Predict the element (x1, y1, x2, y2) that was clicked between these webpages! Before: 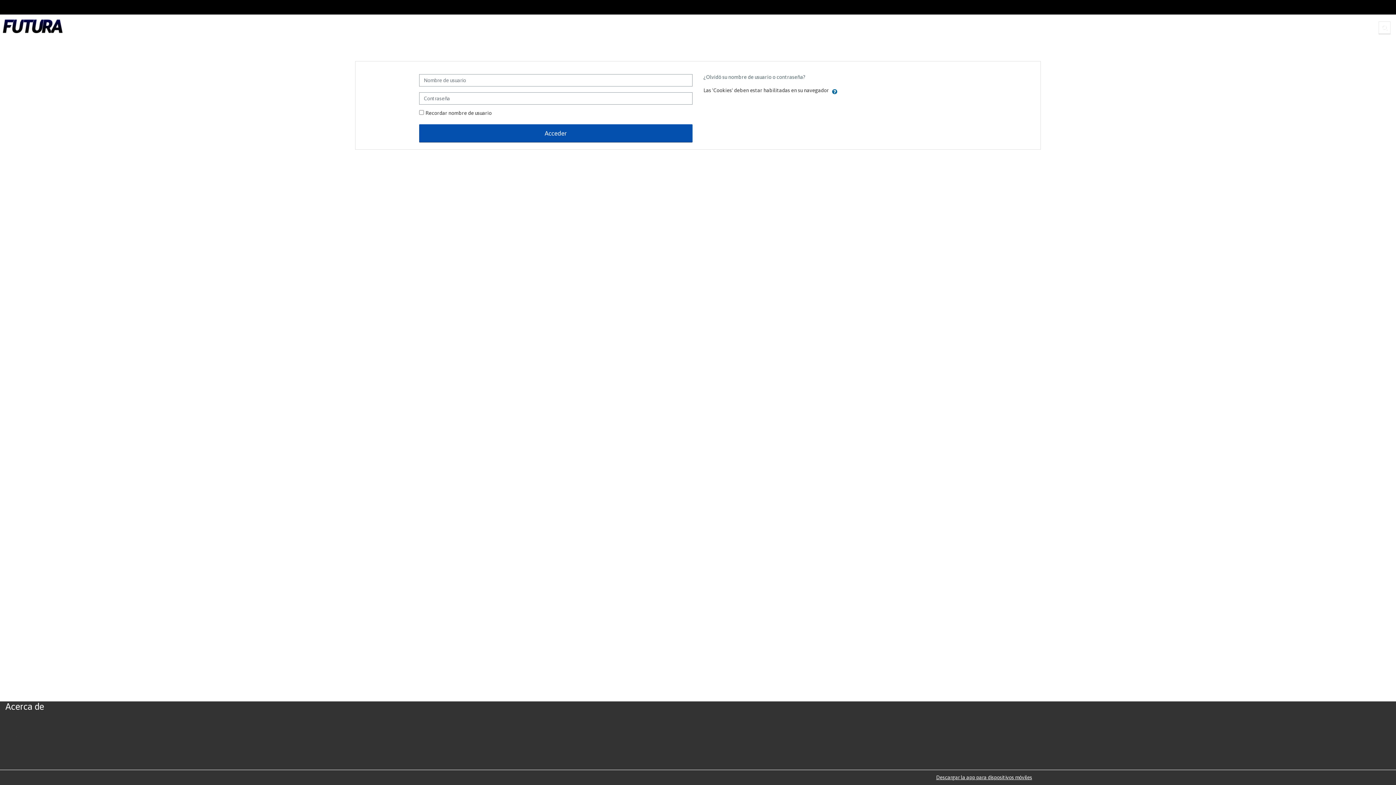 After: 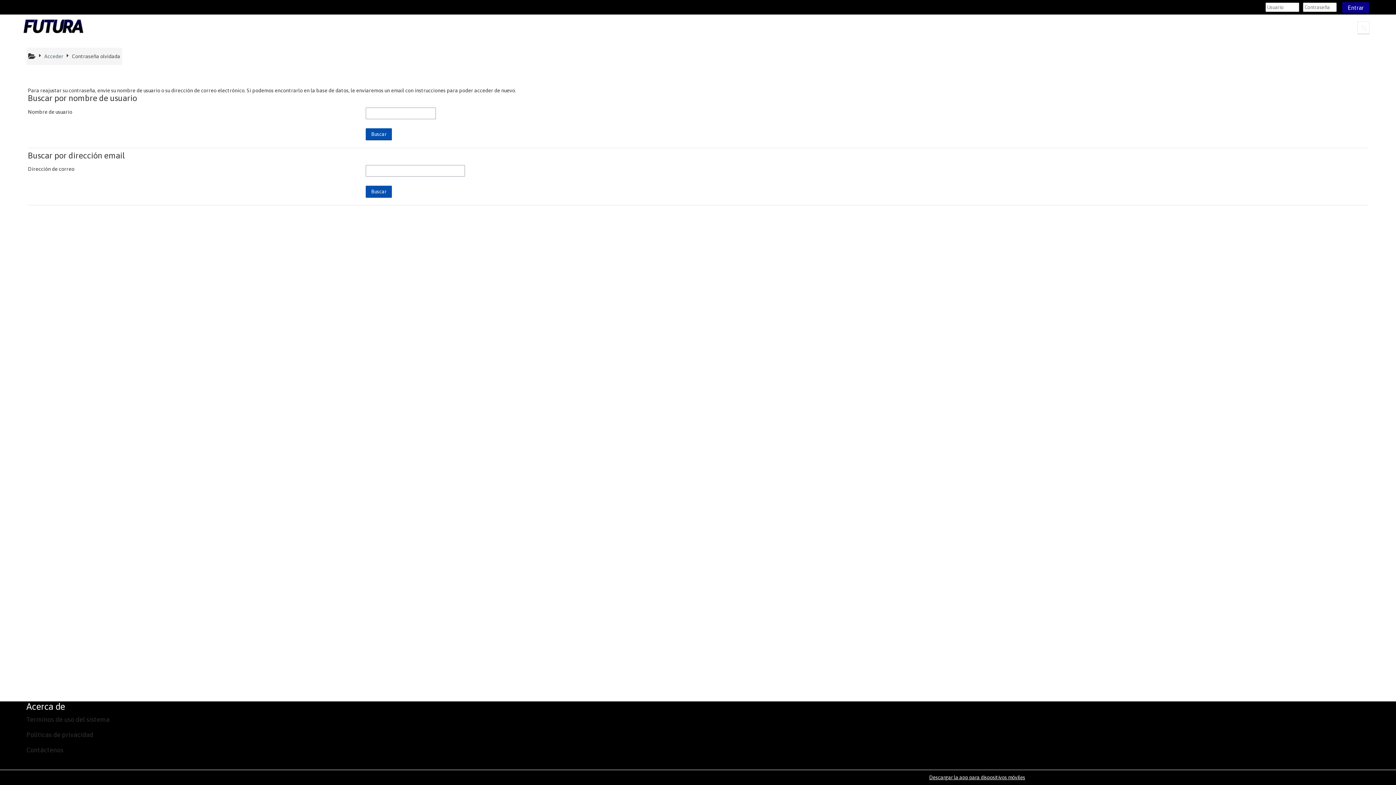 Action: bbox: (703, 74, 805, 79) label: ¿Olvidó su nombre de usuario o contraseña?